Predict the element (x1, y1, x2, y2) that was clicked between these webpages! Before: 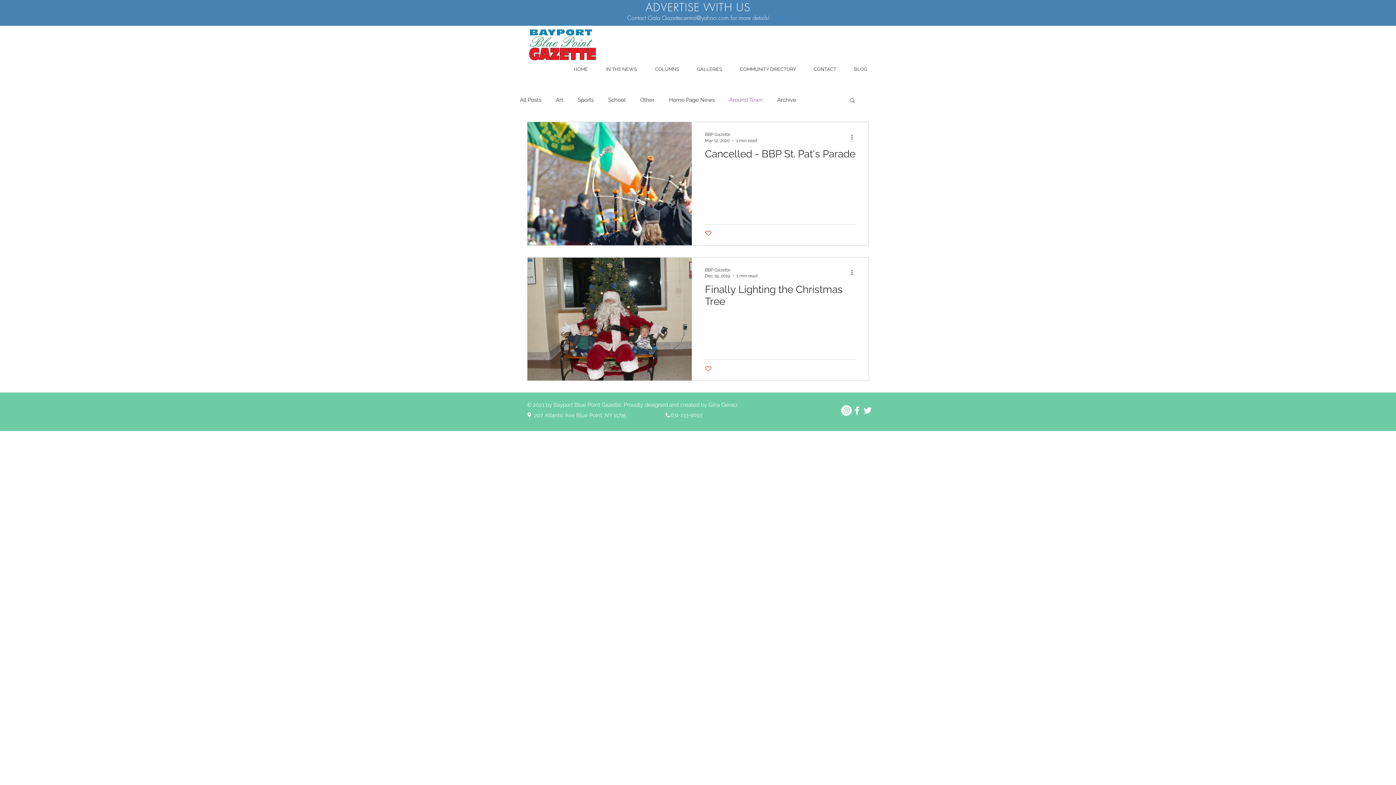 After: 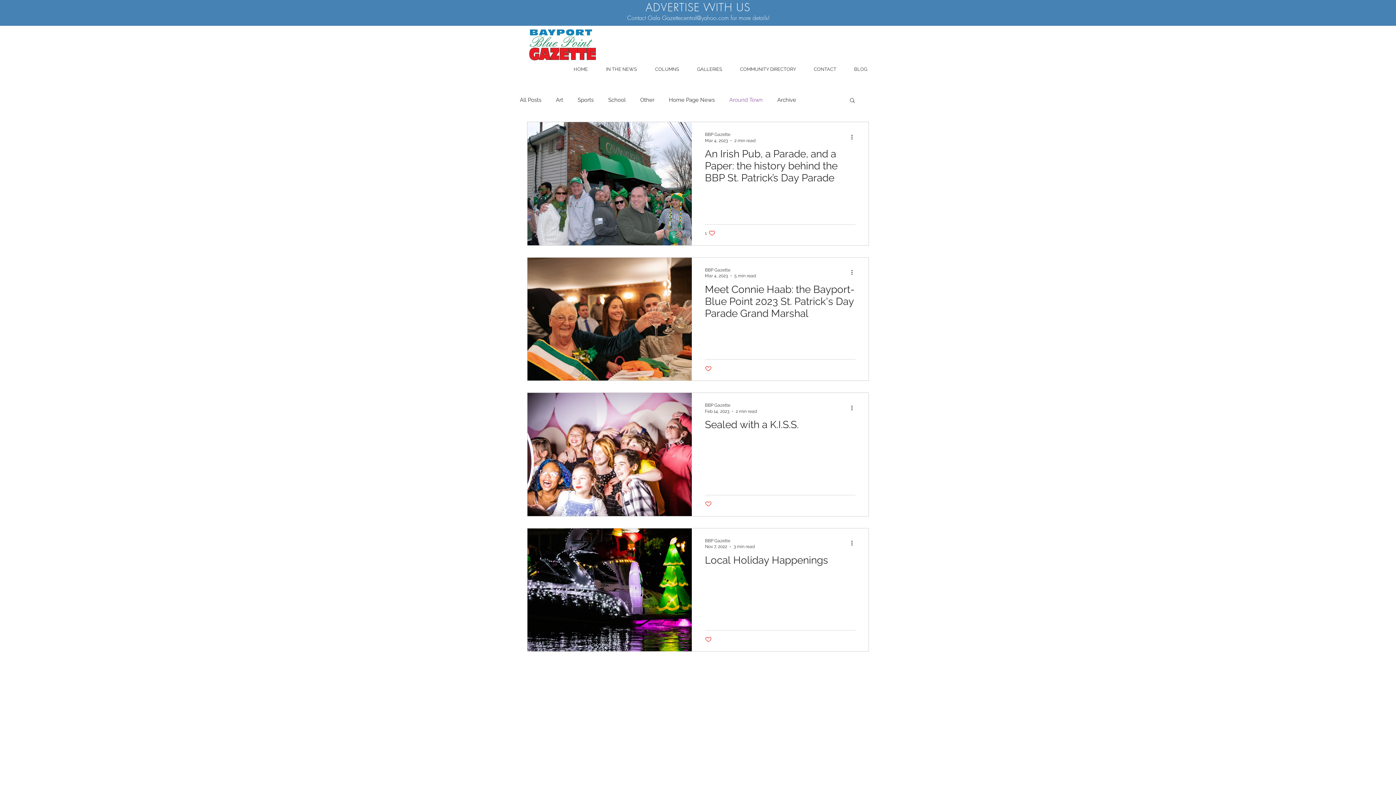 Action: bbox: (729, 96, 762, 103) label: Around Town